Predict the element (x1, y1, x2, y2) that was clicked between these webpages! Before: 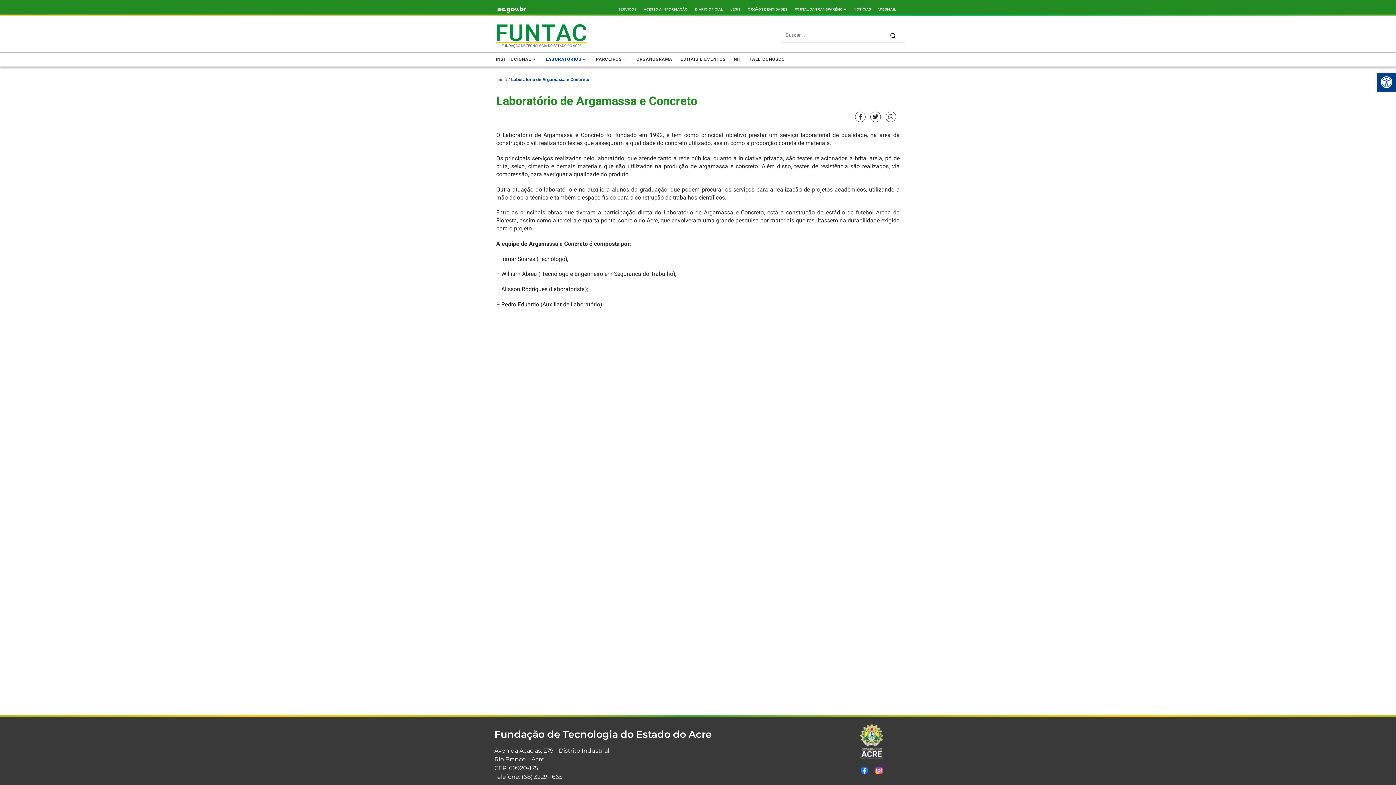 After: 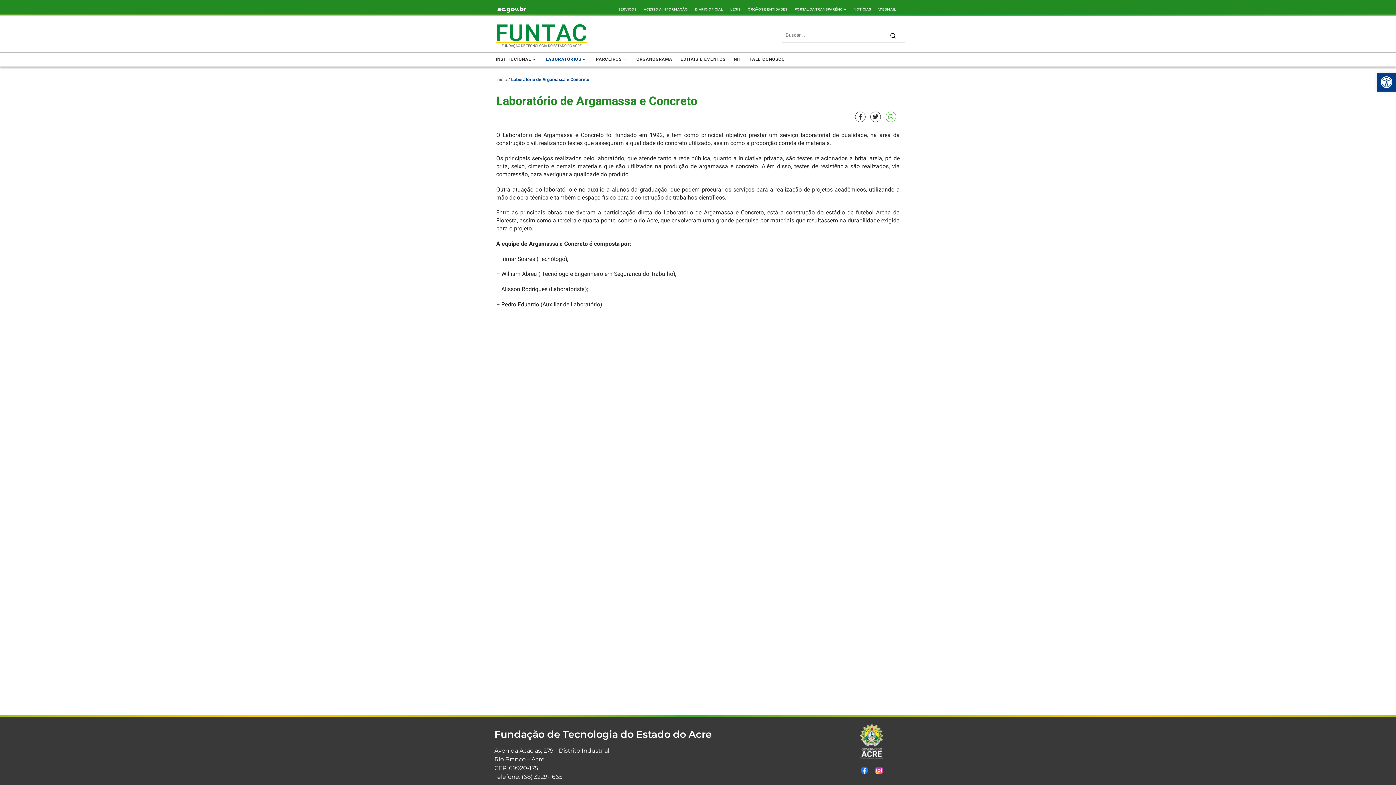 Action: bbox: (885, 111, 896, 122)